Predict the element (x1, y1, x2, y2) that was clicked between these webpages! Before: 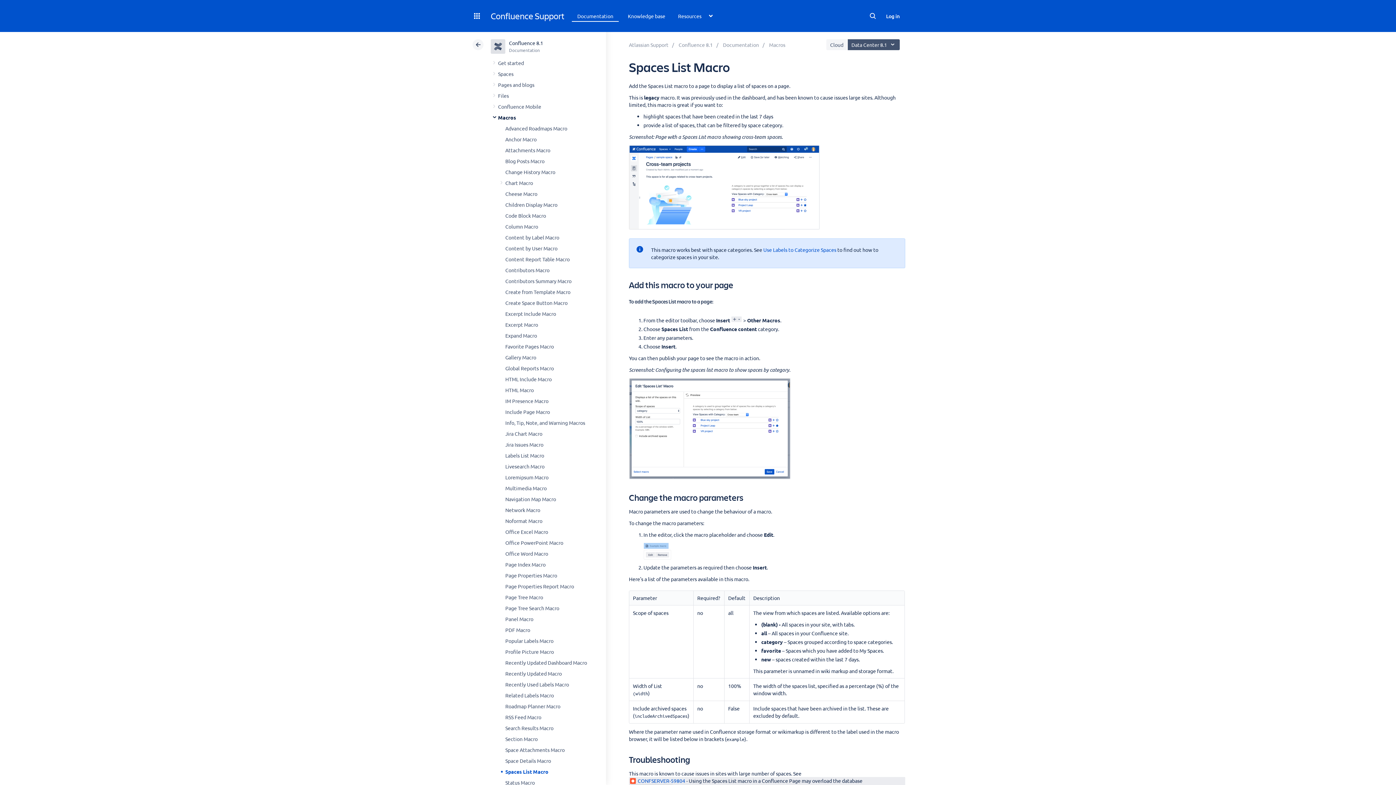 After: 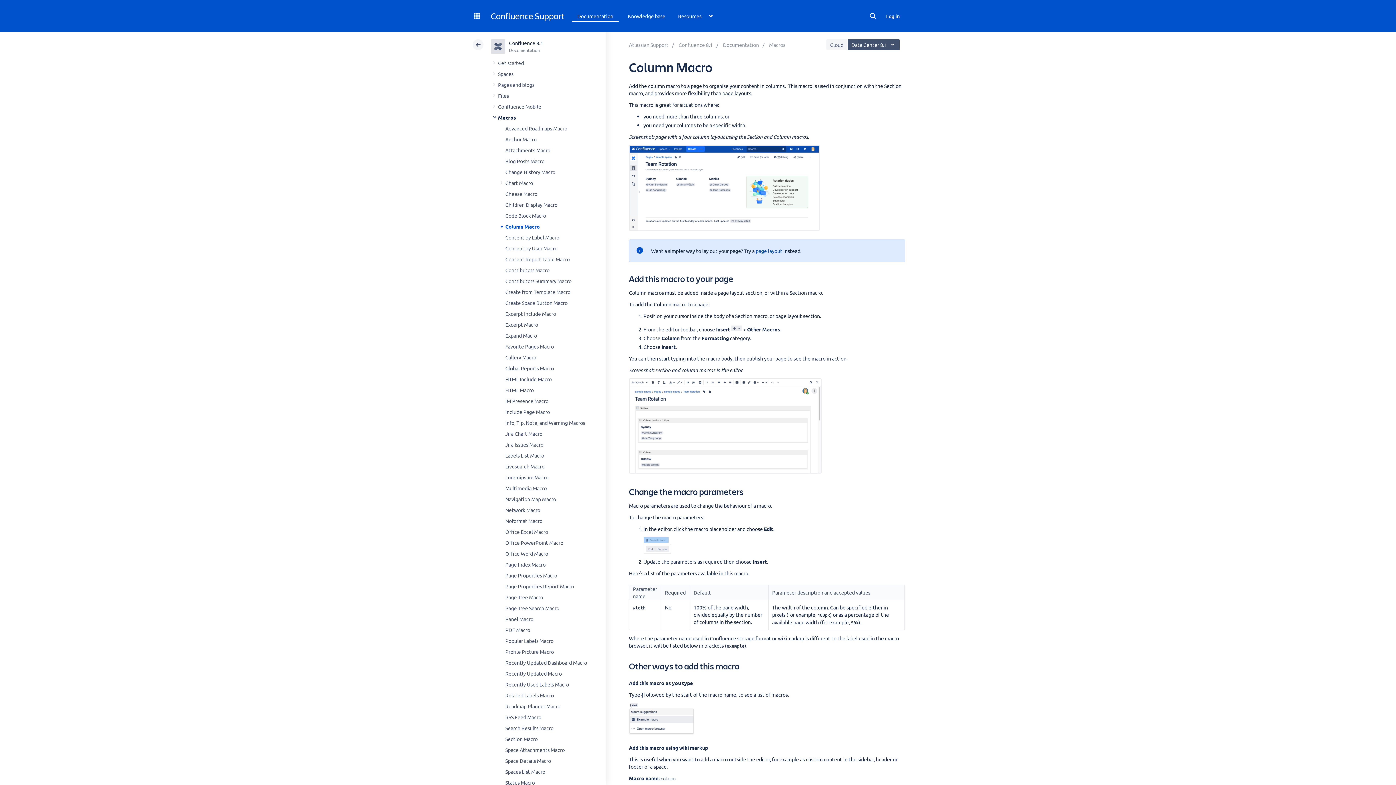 Action: bbox: (505, 223, 538, 229) label: Column Macro